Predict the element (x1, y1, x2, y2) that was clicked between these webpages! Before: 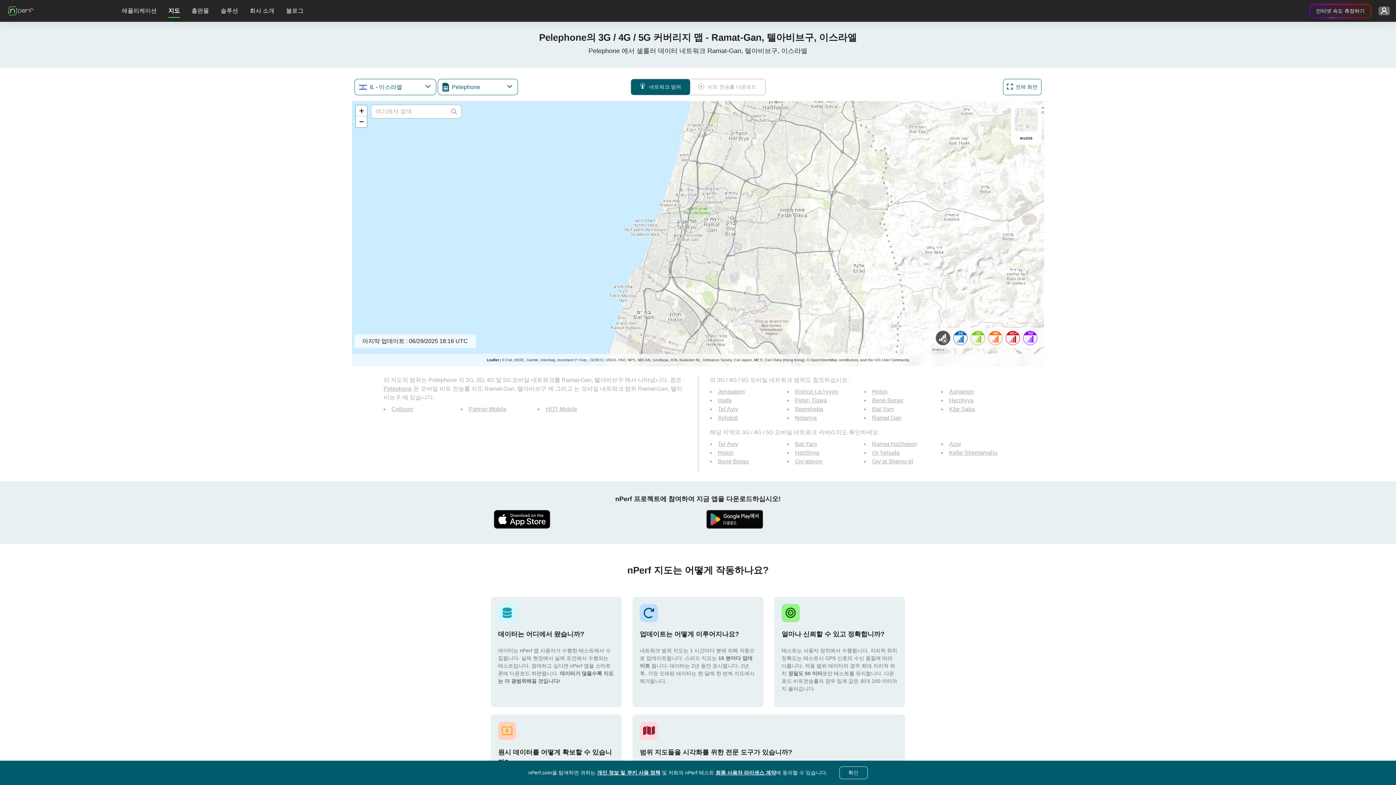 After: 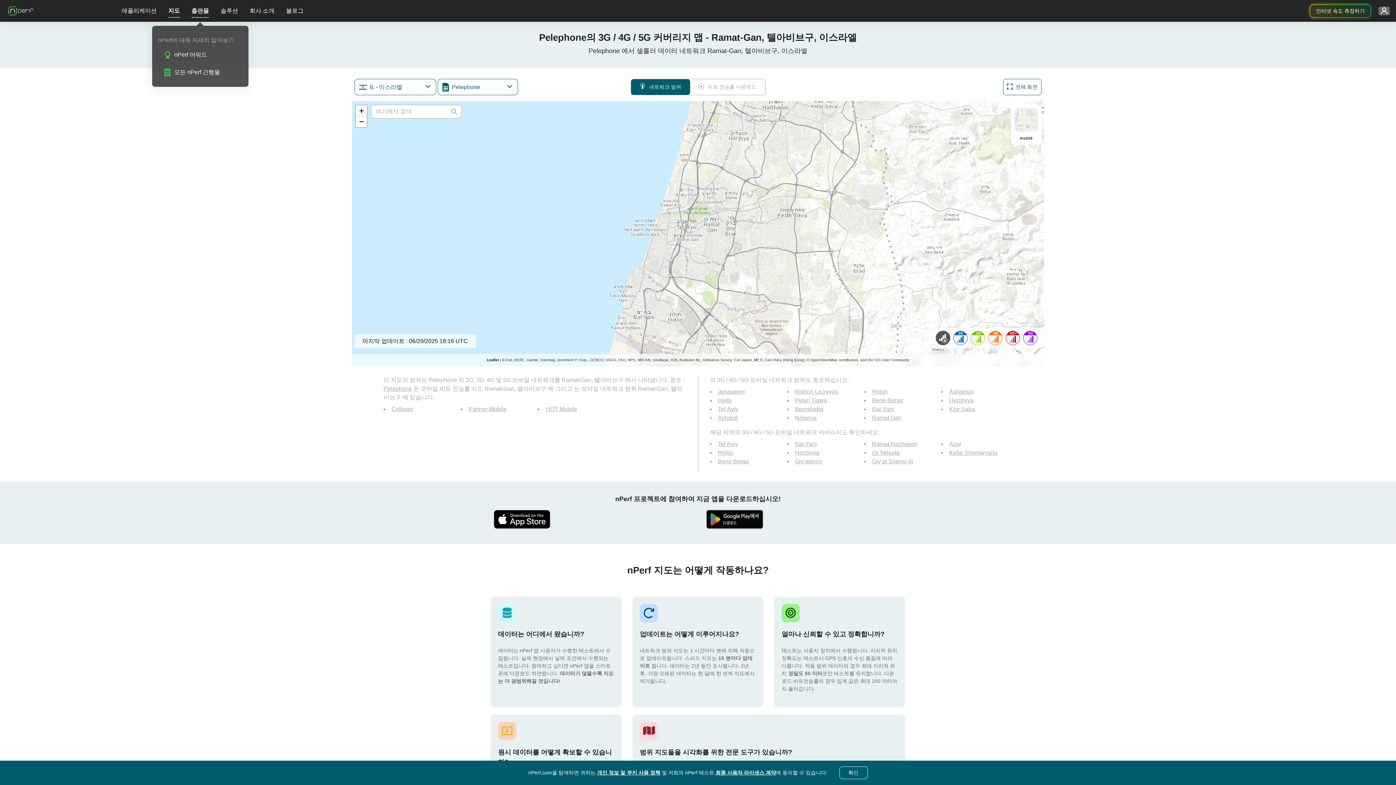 Action: label: 출판물 bbox: (191, 0, 209, 21)